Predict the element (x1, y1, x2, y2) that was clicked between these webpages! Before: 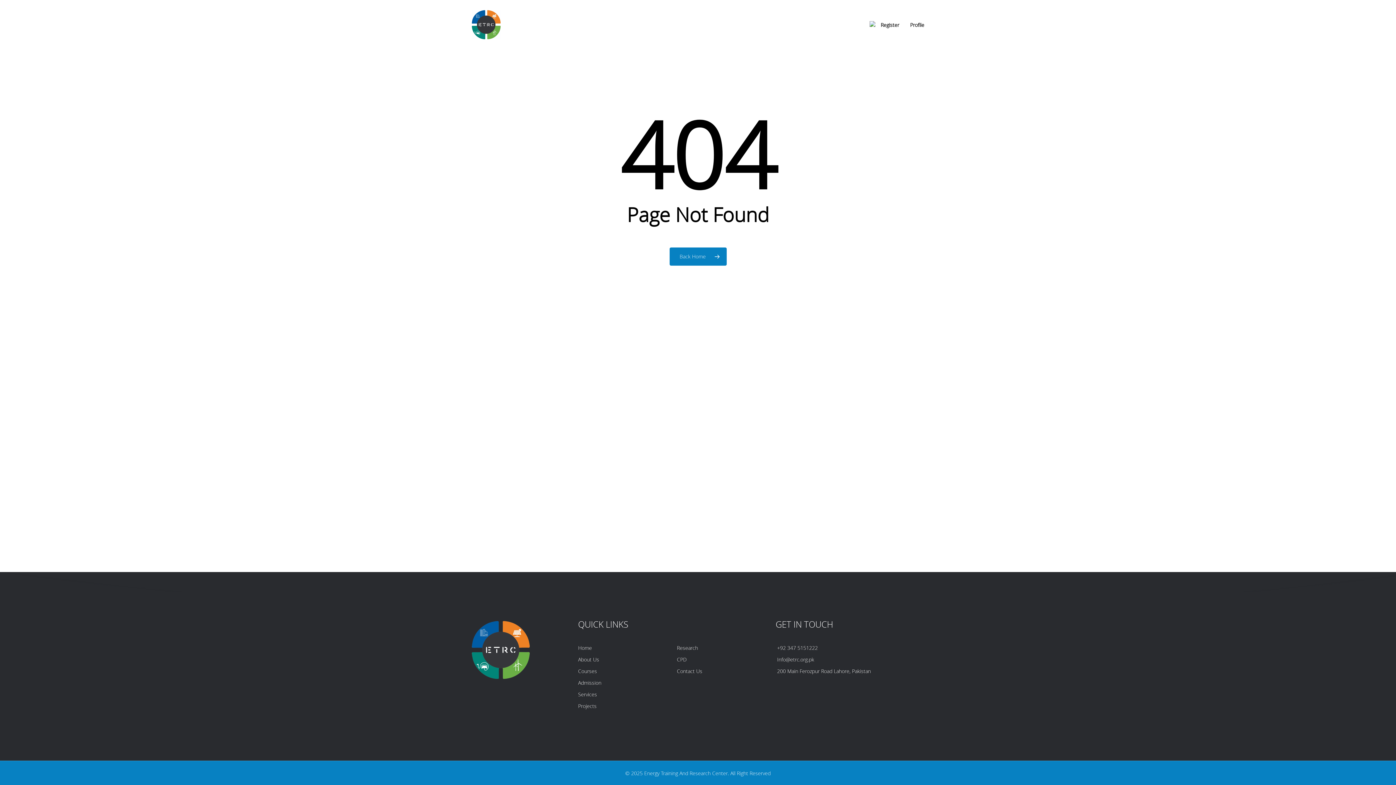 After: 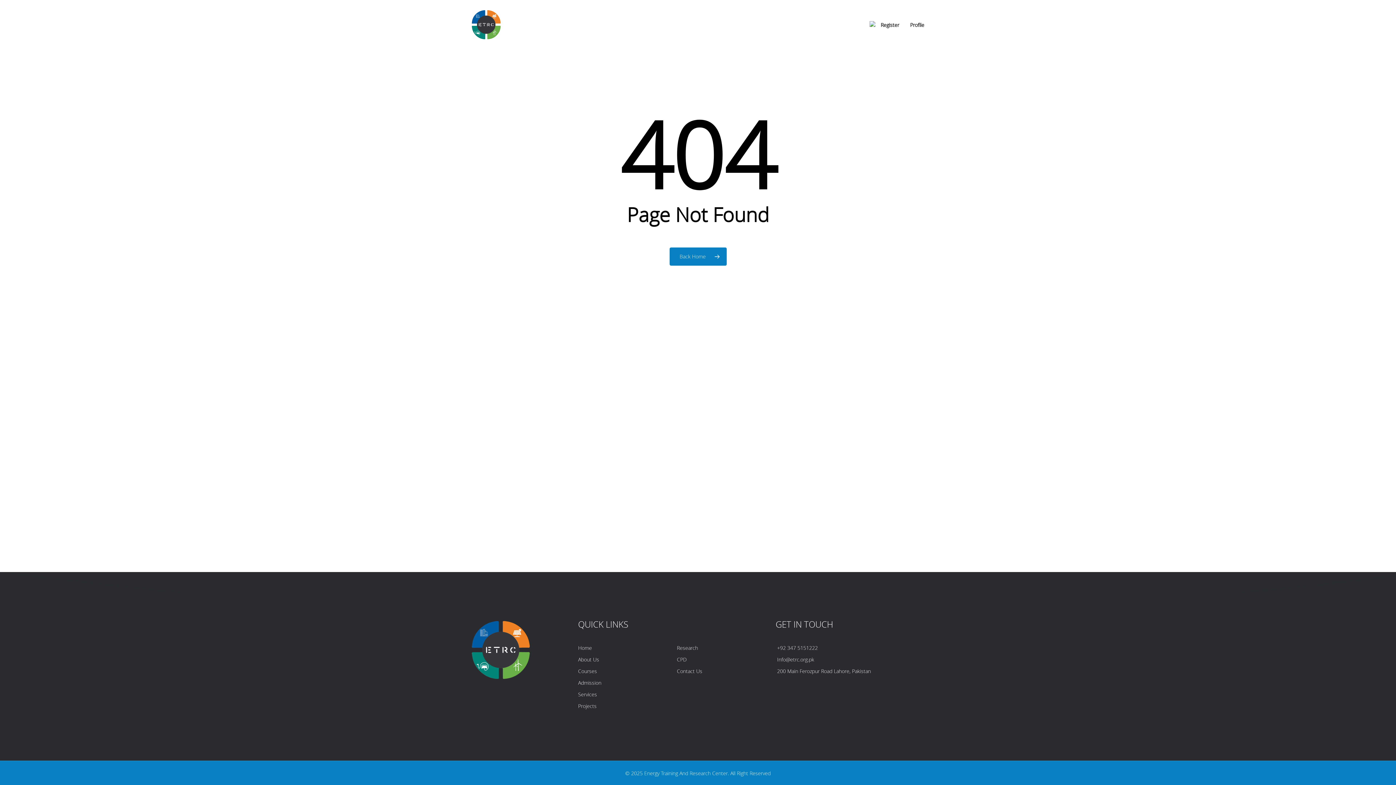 Action: bbox: (880, 20, 899, 29) label: Register